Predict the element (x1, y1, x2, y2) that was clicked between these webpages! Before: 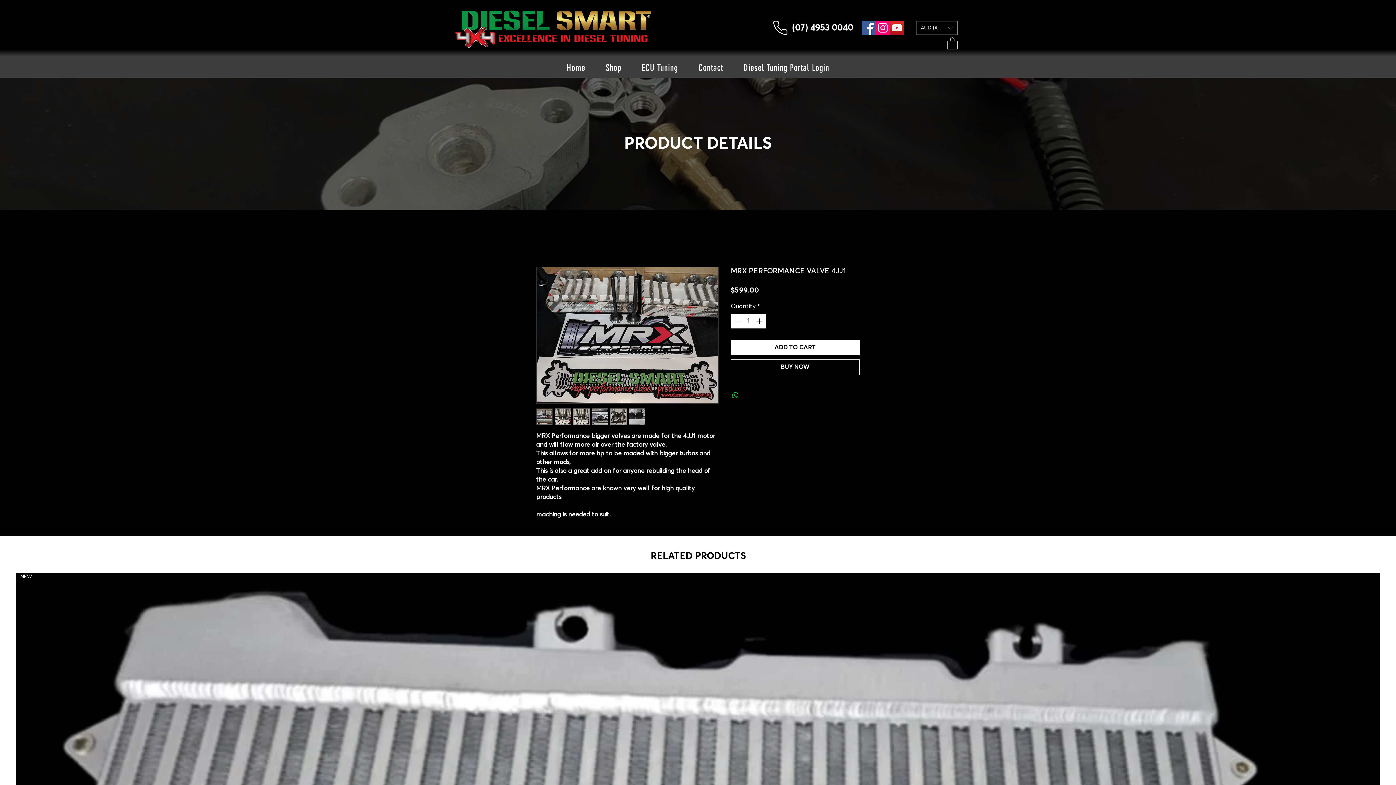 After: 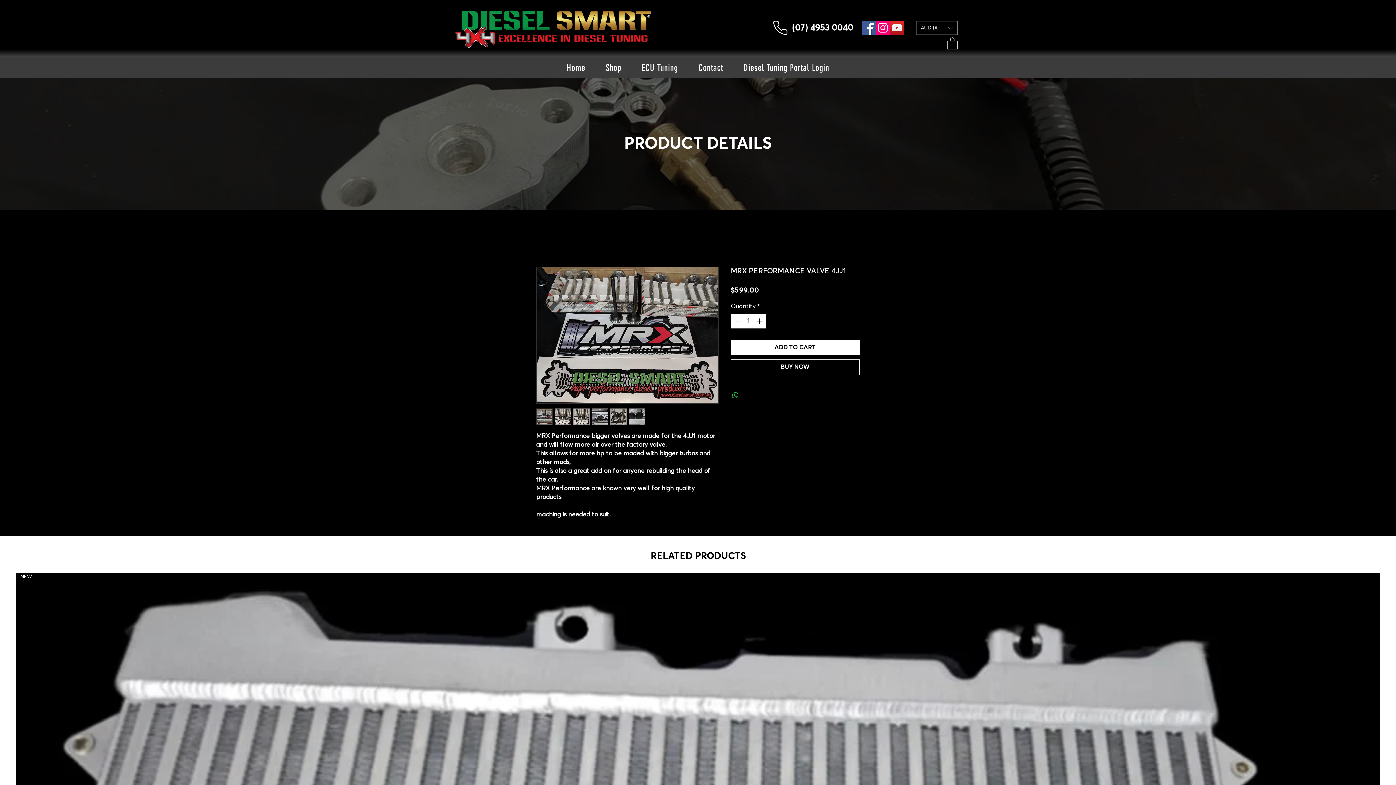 Action: bbox: (573, 408, 589, 424)